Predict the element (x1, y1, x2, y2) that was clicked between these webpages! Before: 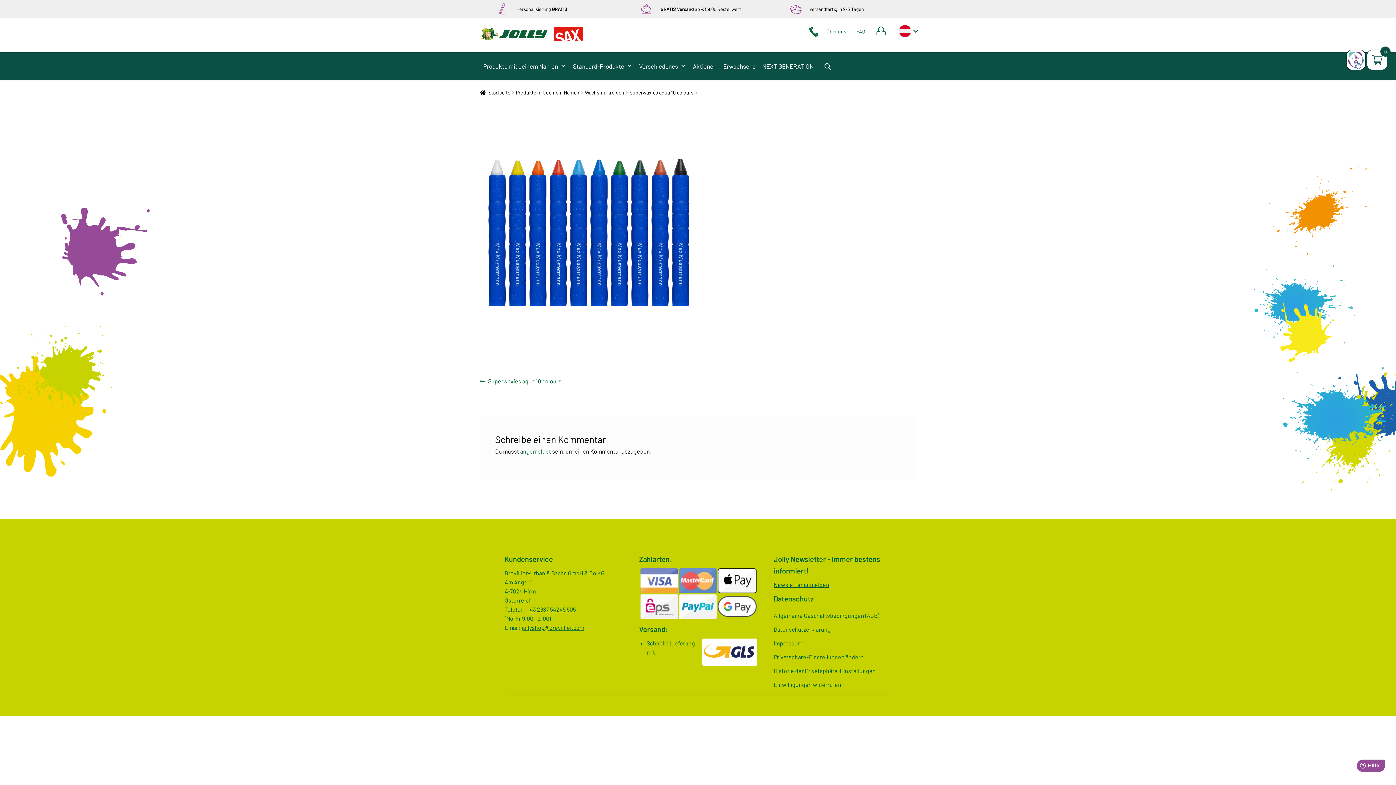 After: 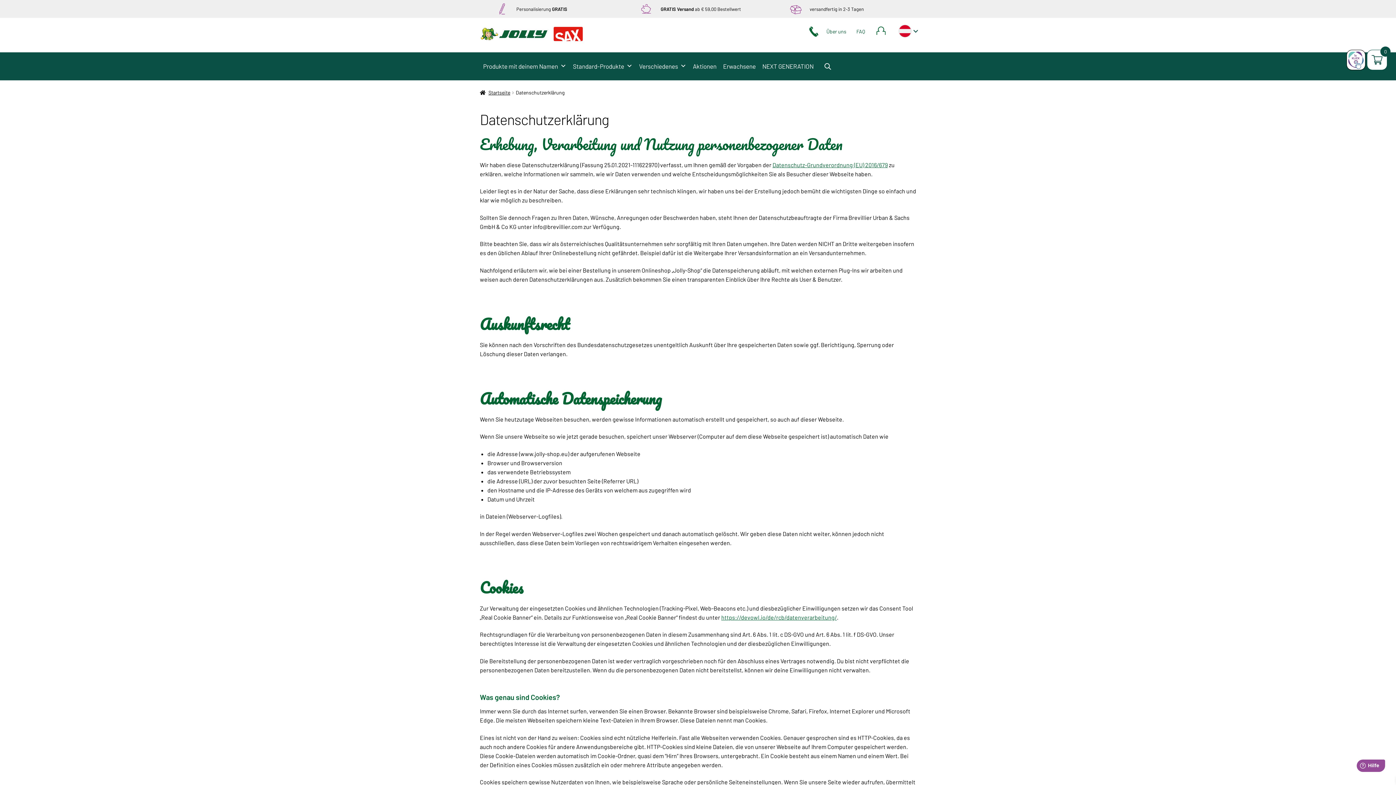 Action: label: Datenschutzerklärung bbox: (773, 626, 830, 632)